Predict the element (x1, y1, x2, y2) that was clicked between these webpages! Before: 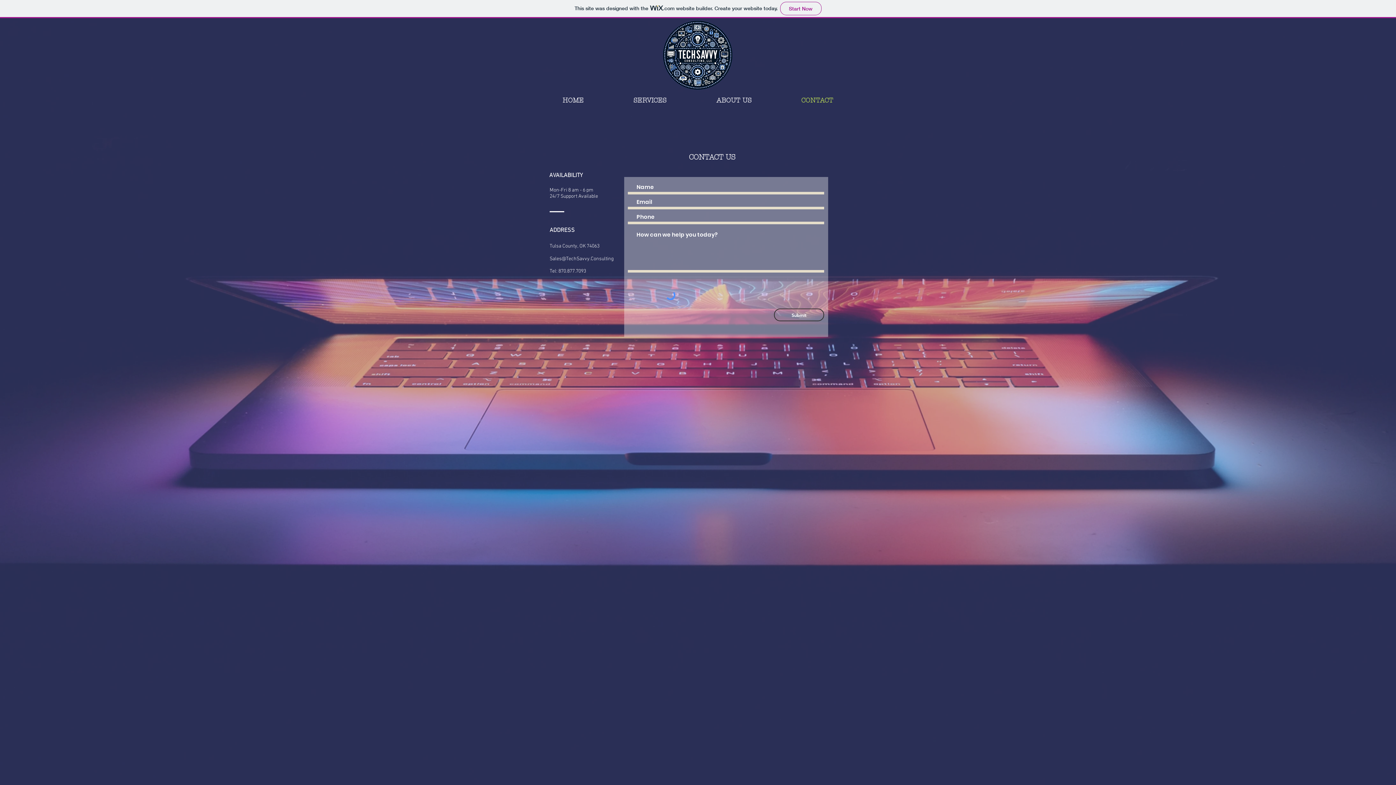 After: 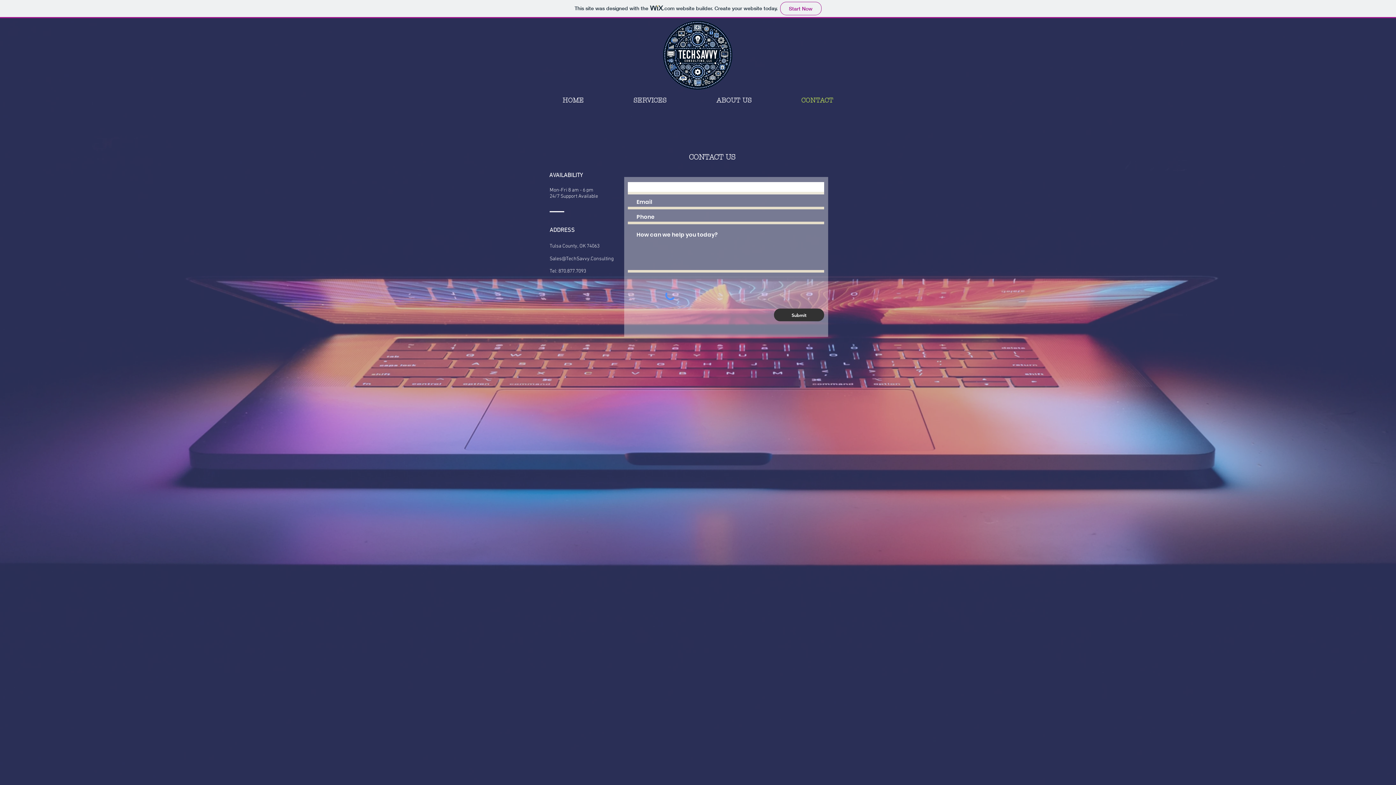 Action: bbox: (774, 308, 824, 321) label: Submit